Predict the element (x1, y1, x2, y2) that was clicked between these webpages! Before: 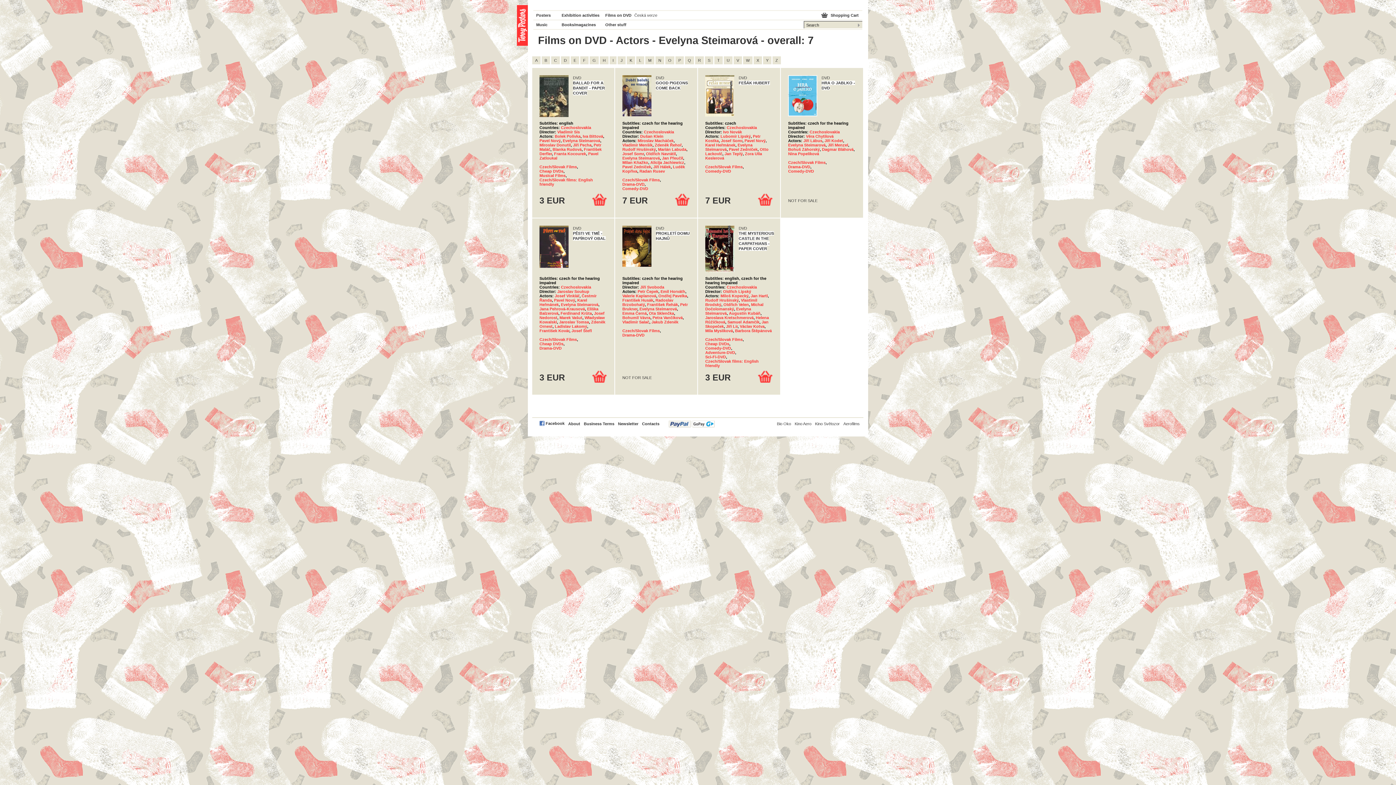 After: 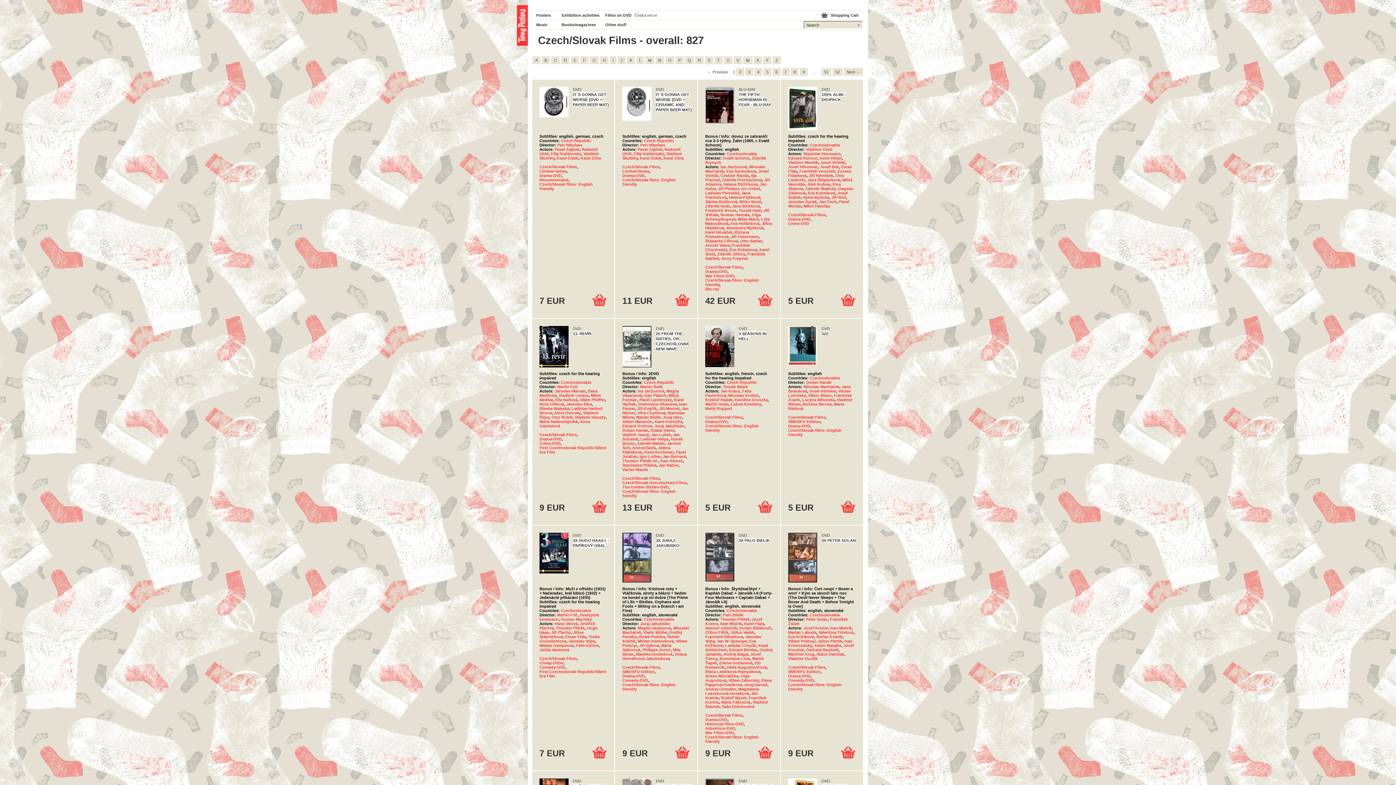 Action: bbox: (788, 160, 825, 164) label: Czech/Slovak Films